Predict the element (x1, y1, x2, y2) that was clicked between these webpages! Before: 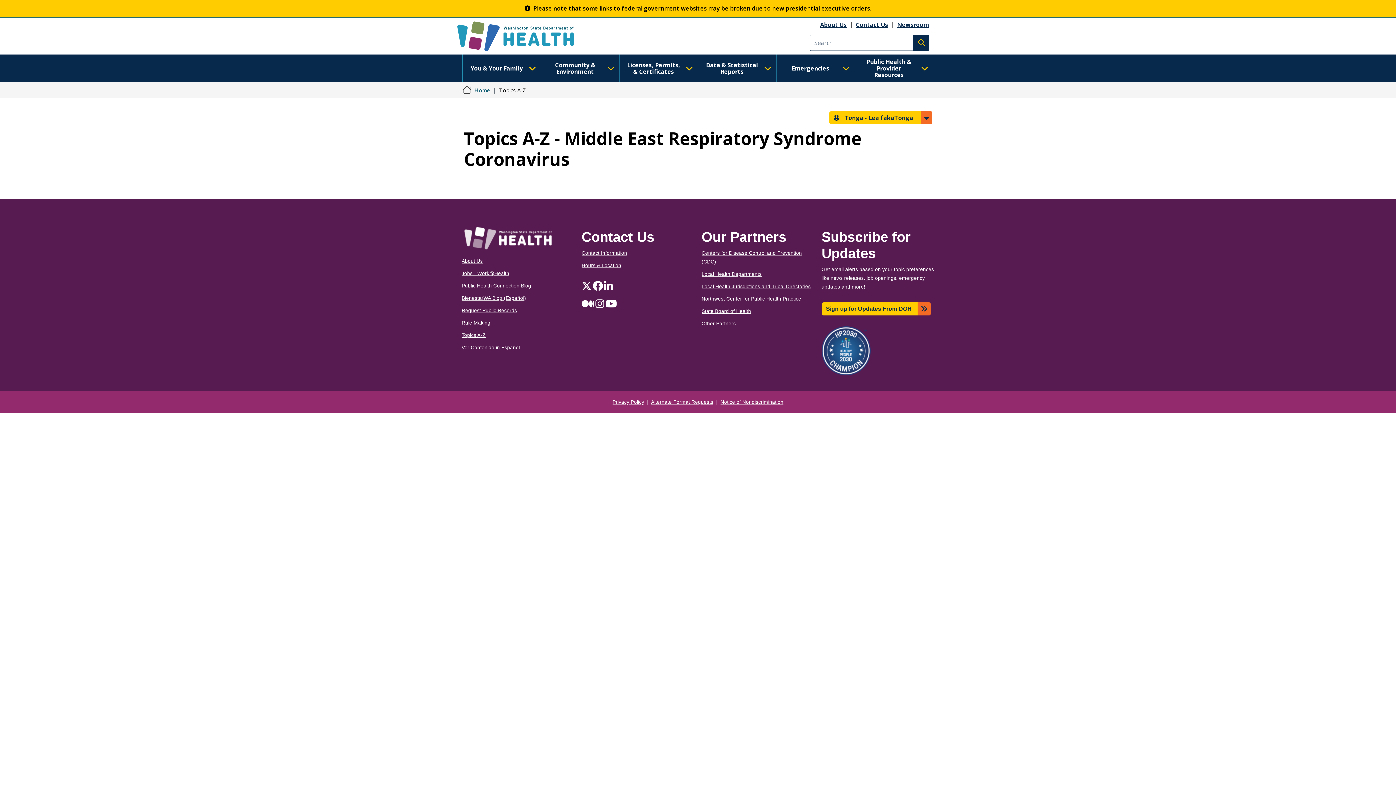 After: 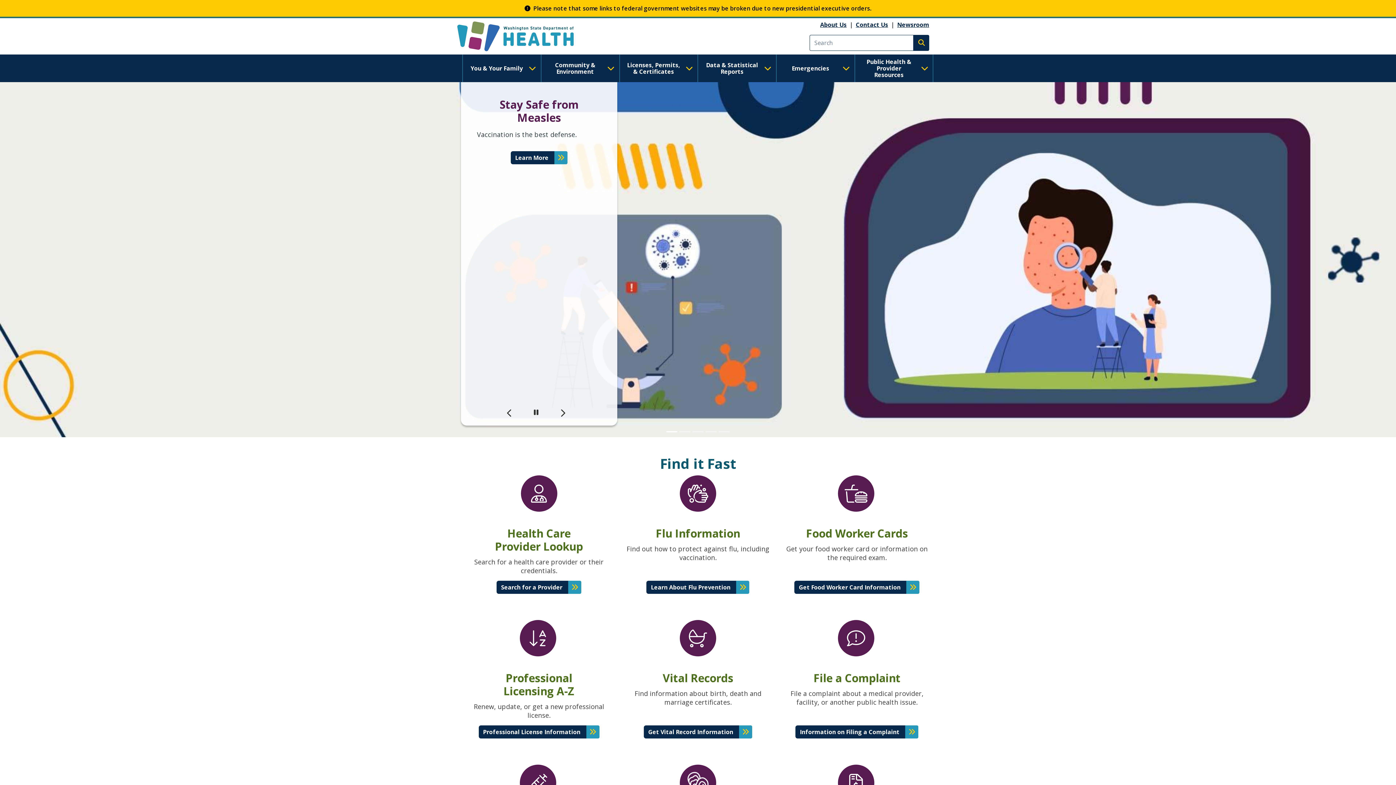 Action: bbox: (453, 18, 590, 54)